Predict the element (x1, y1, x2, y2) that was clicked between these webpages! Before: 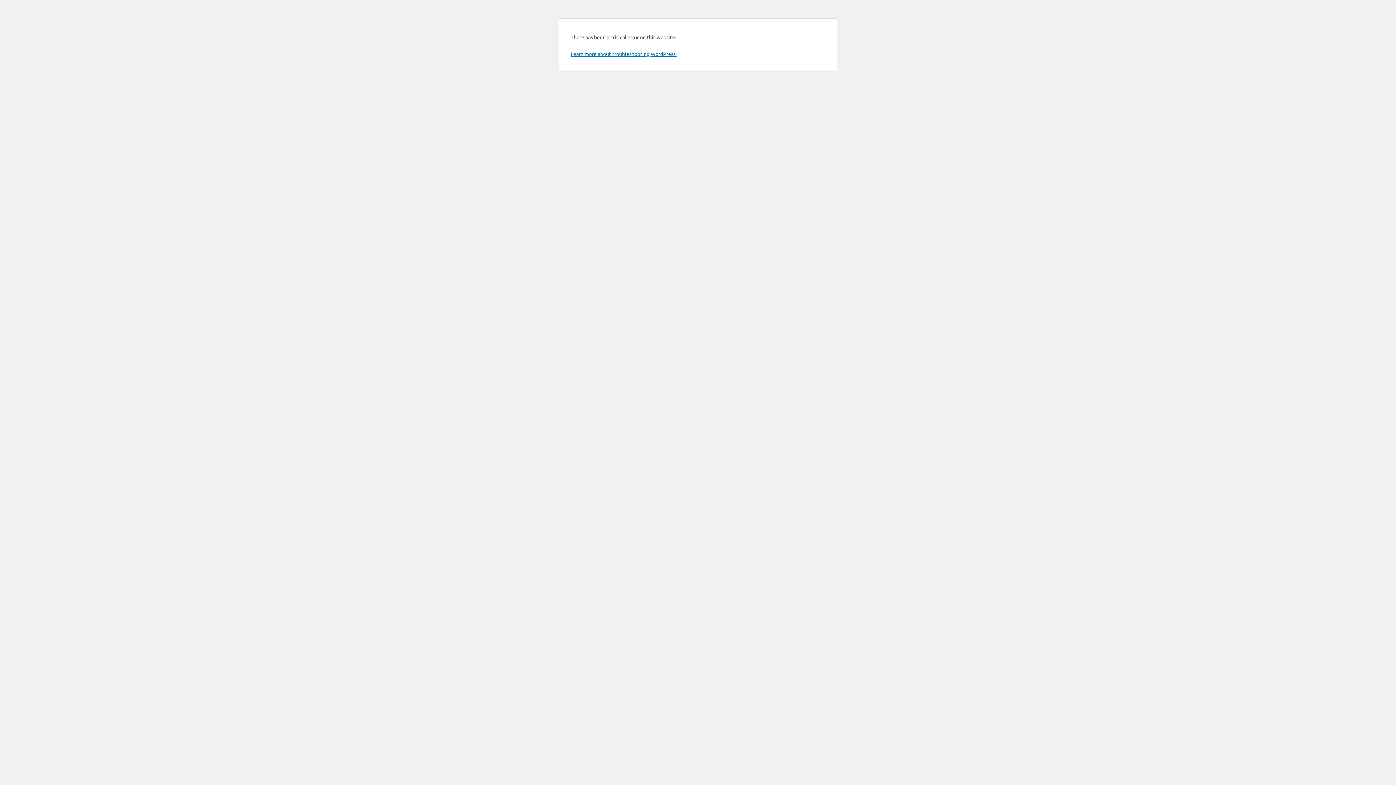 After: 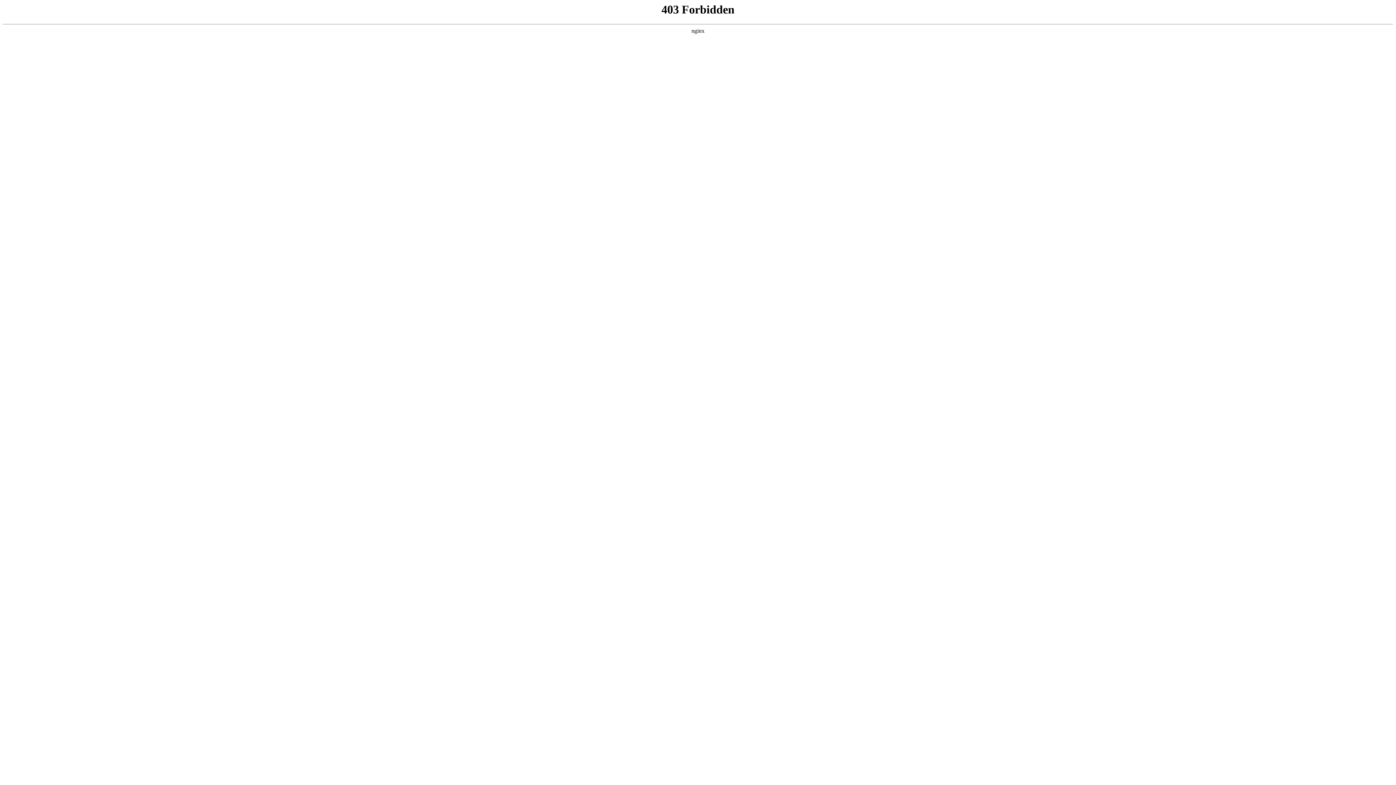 Action: bbox: (570, 50, 676, 57) label: Learn more about troubleshooting WordPress.